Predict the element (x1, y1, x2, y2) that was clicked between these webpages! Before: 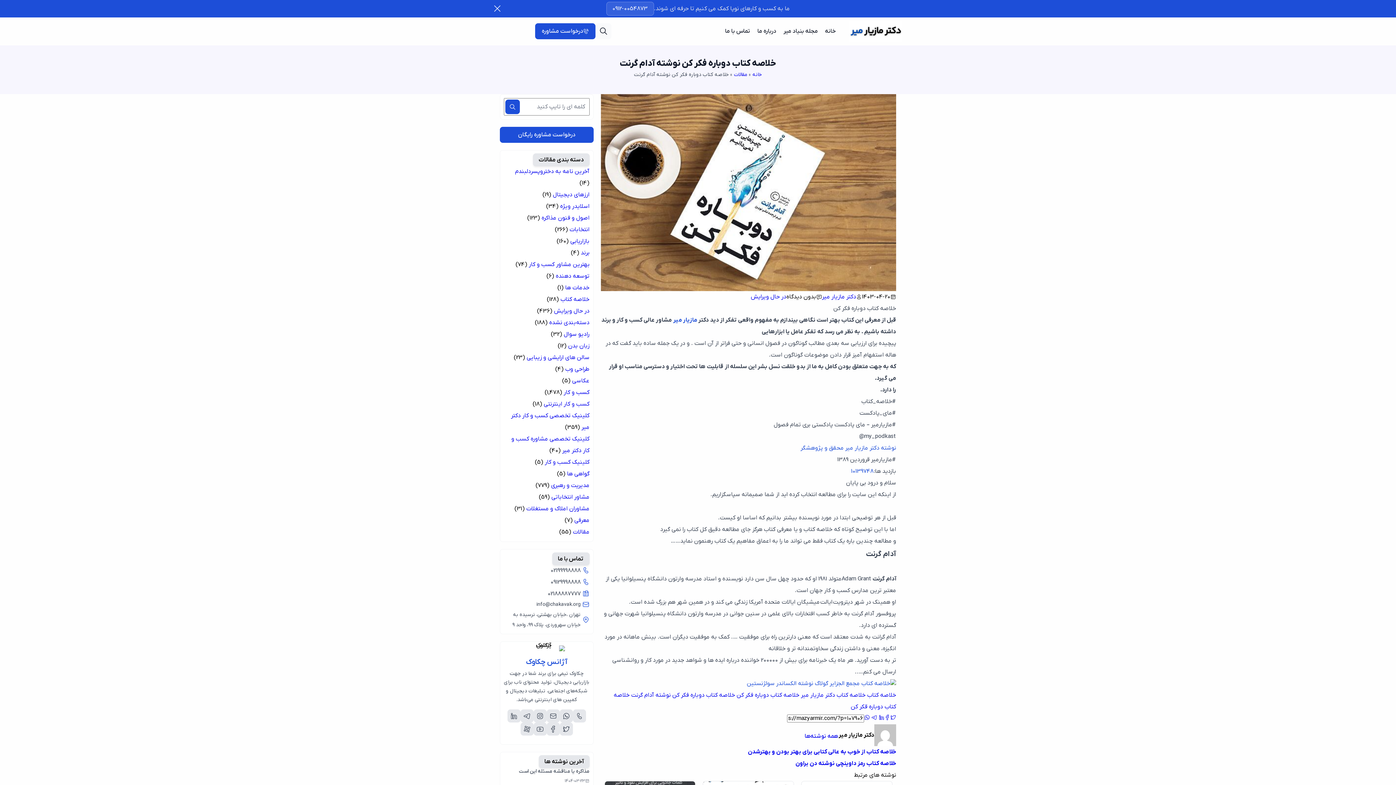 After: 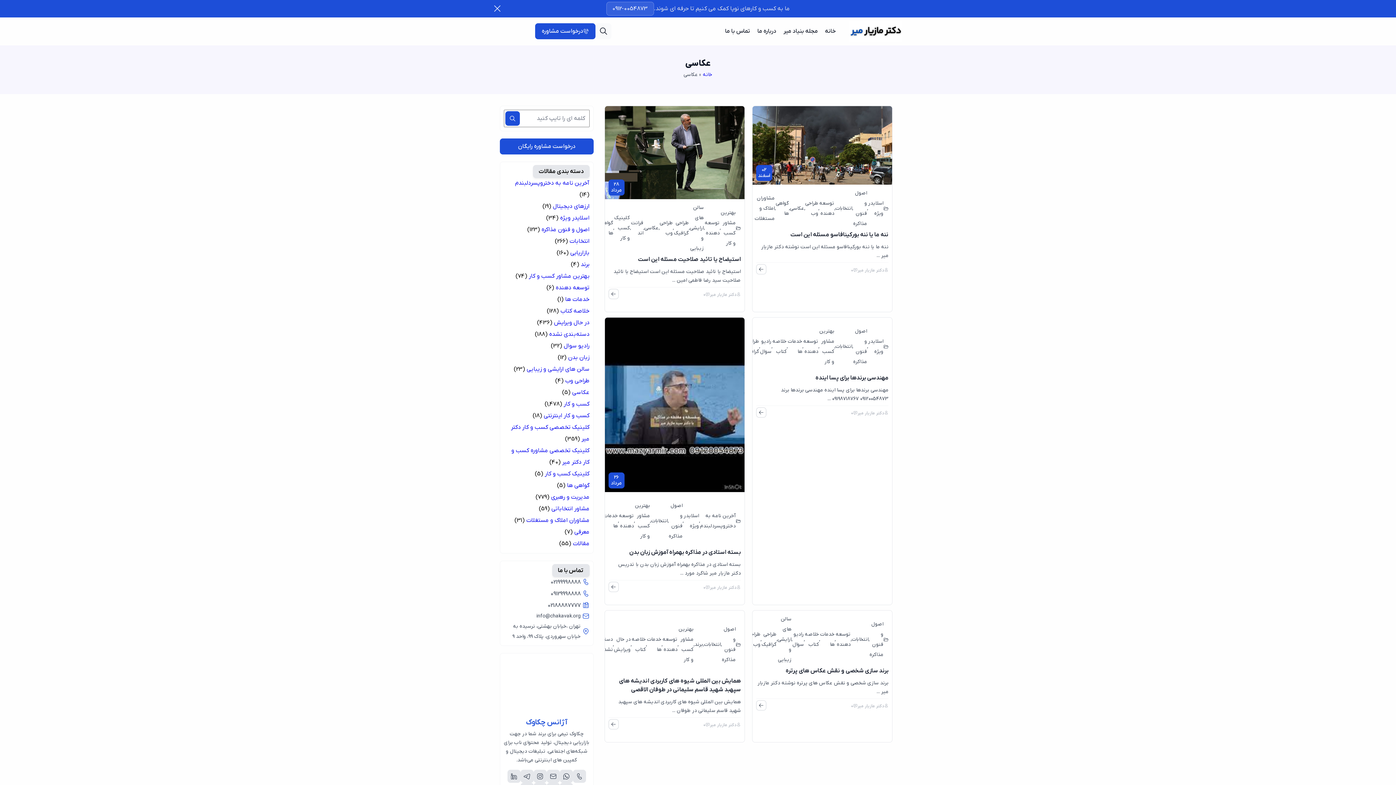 Action: label: عکاسی bbox: (572, 377, 589, 384)